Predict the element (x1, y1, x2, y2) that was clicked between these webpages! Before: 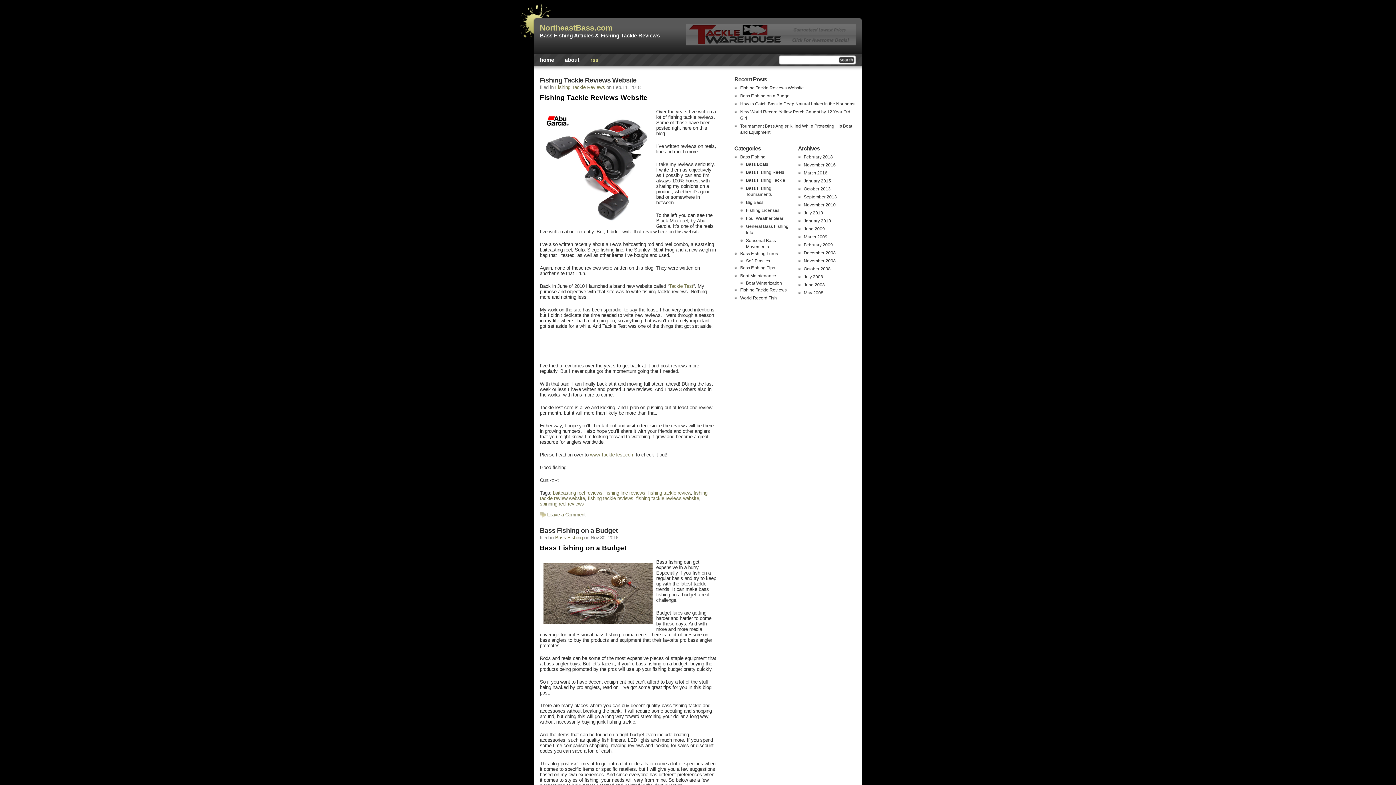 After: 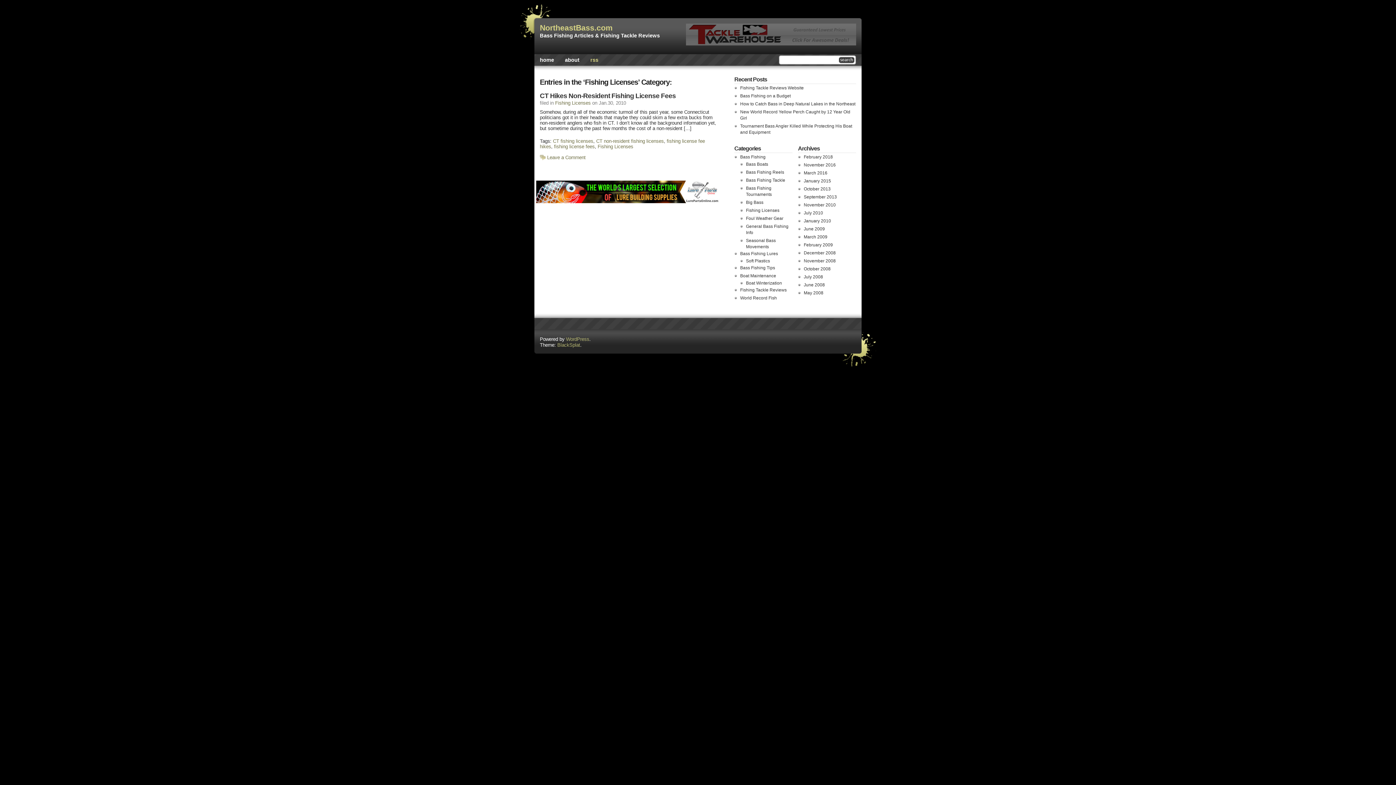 Action: bbox: (746, 208, 779, 213) label: Fishing Licenses